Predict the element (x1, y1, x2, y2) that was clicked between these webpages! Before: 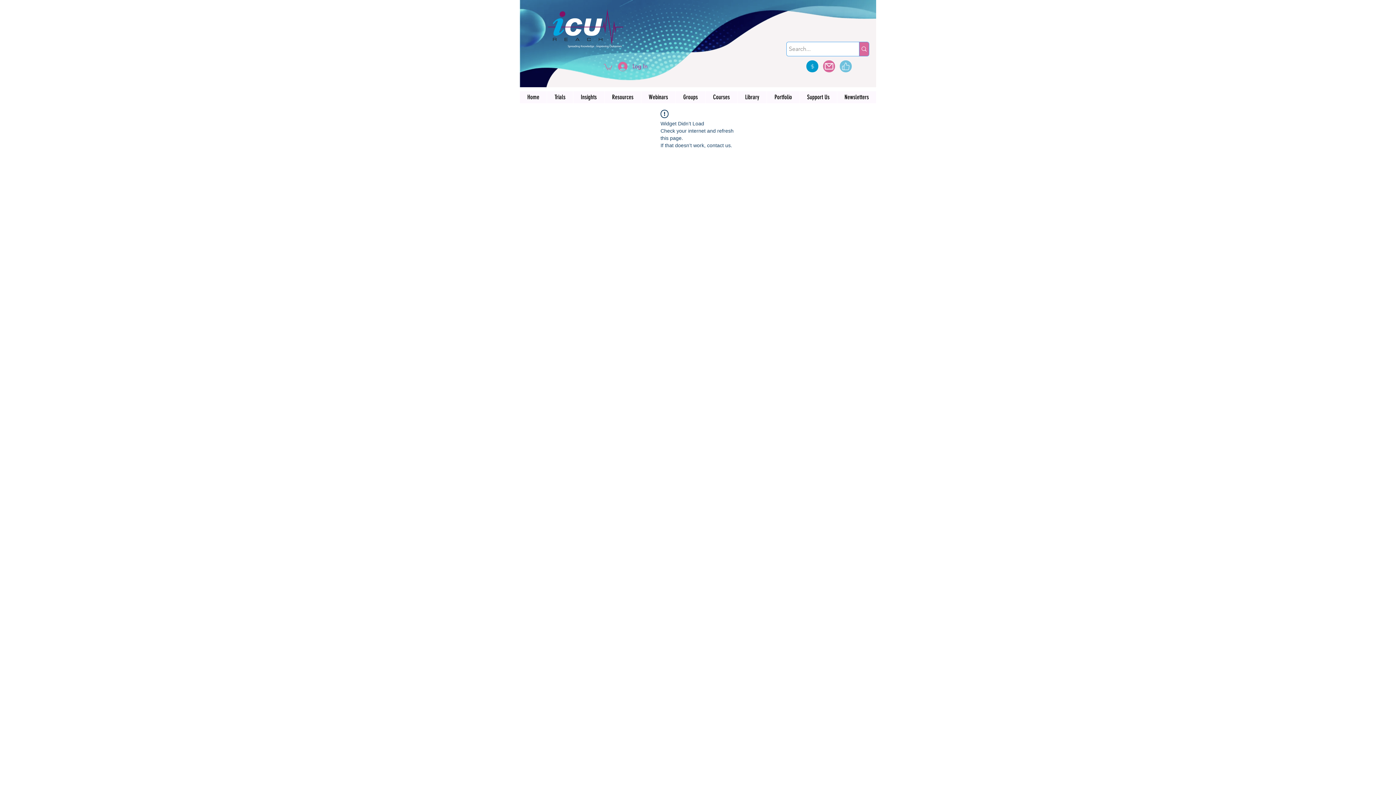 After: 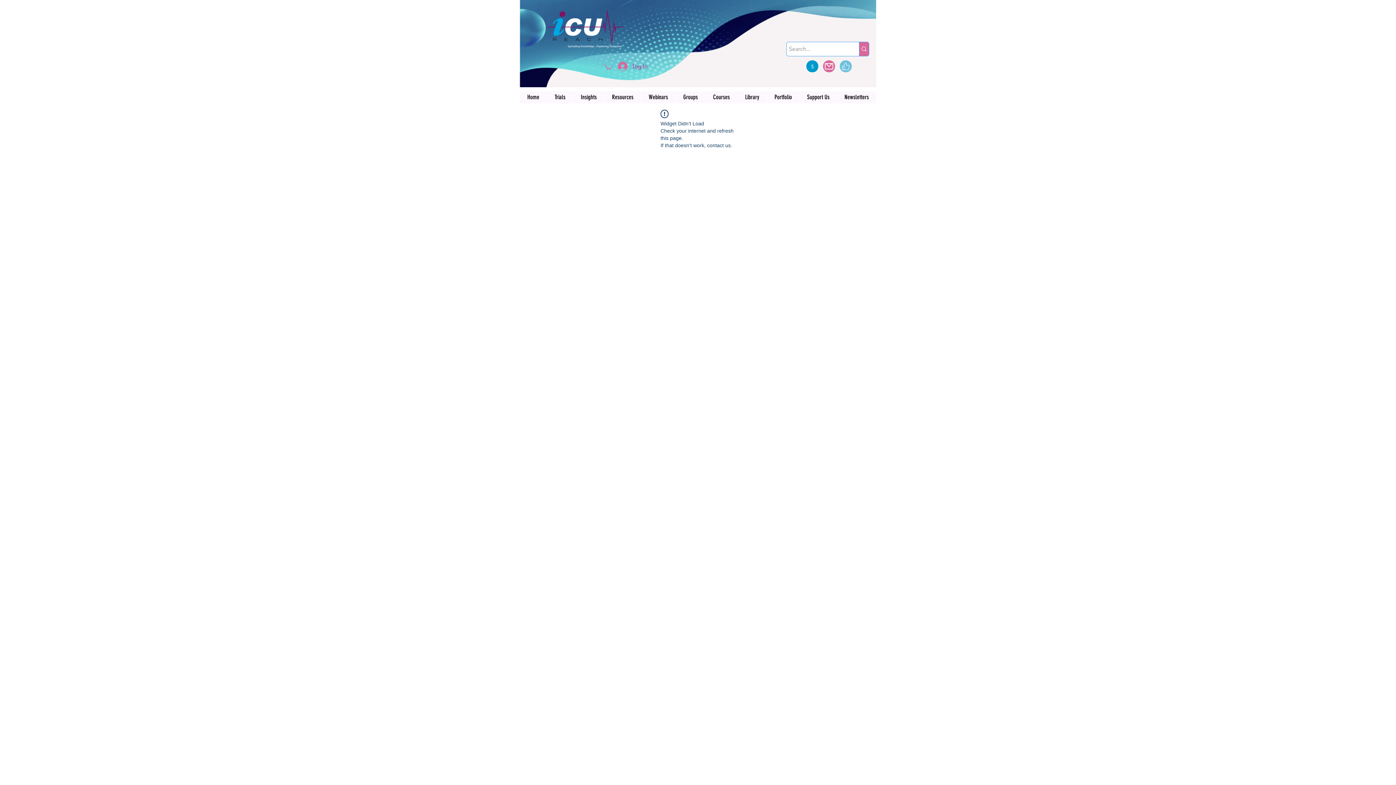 Action: bbox: (604, 63, 612, 70)